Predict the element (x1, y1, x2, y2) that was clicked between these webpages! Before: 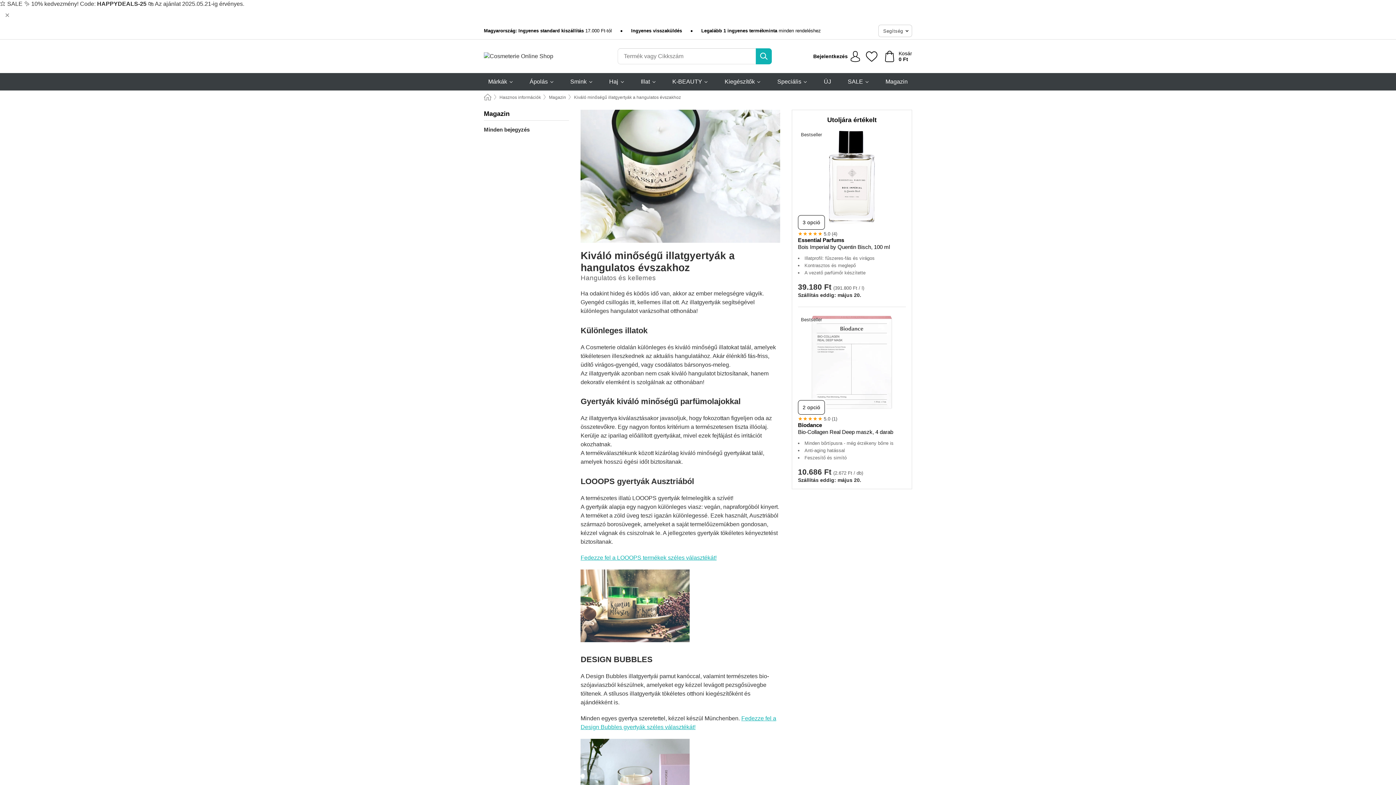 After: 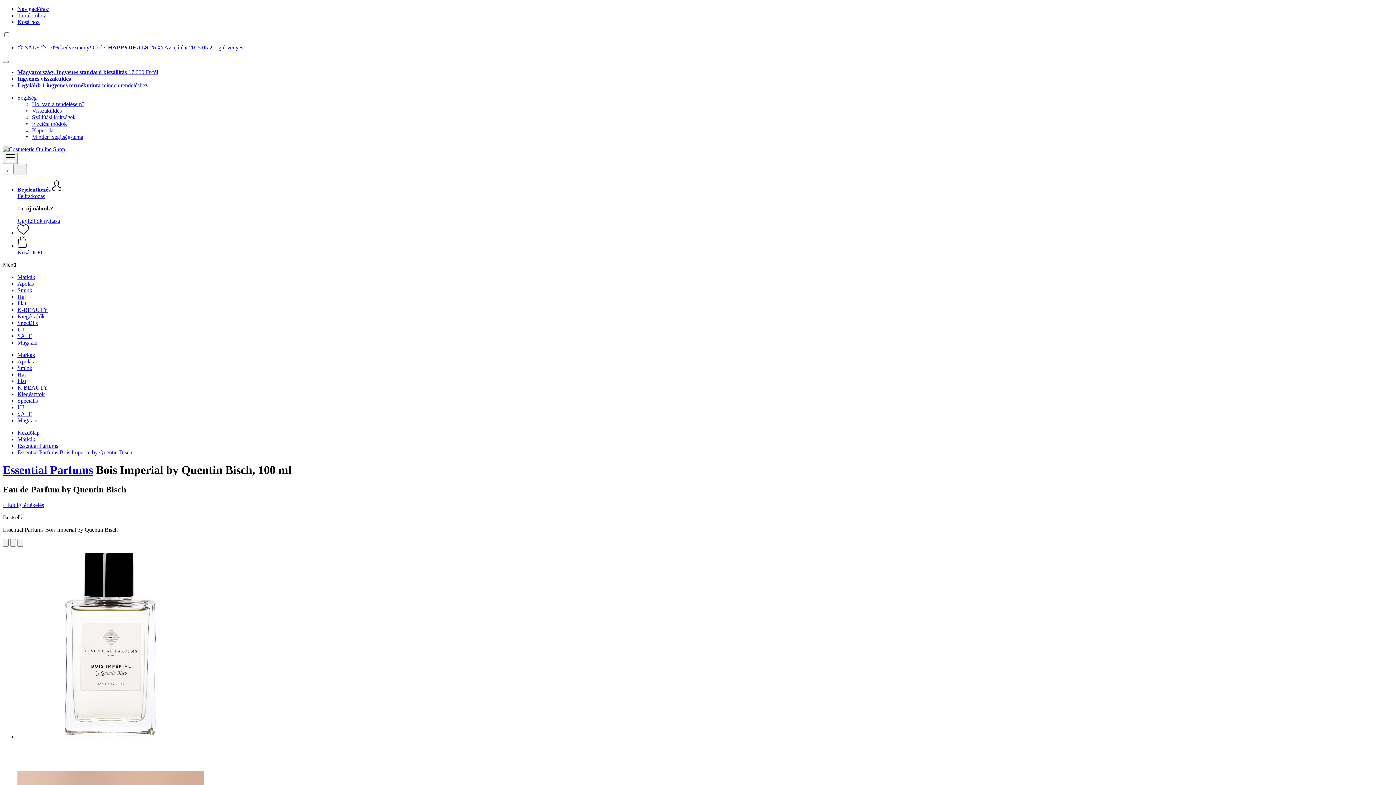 Action: bbox: (798, 215, 825, 229) label: 3 opció